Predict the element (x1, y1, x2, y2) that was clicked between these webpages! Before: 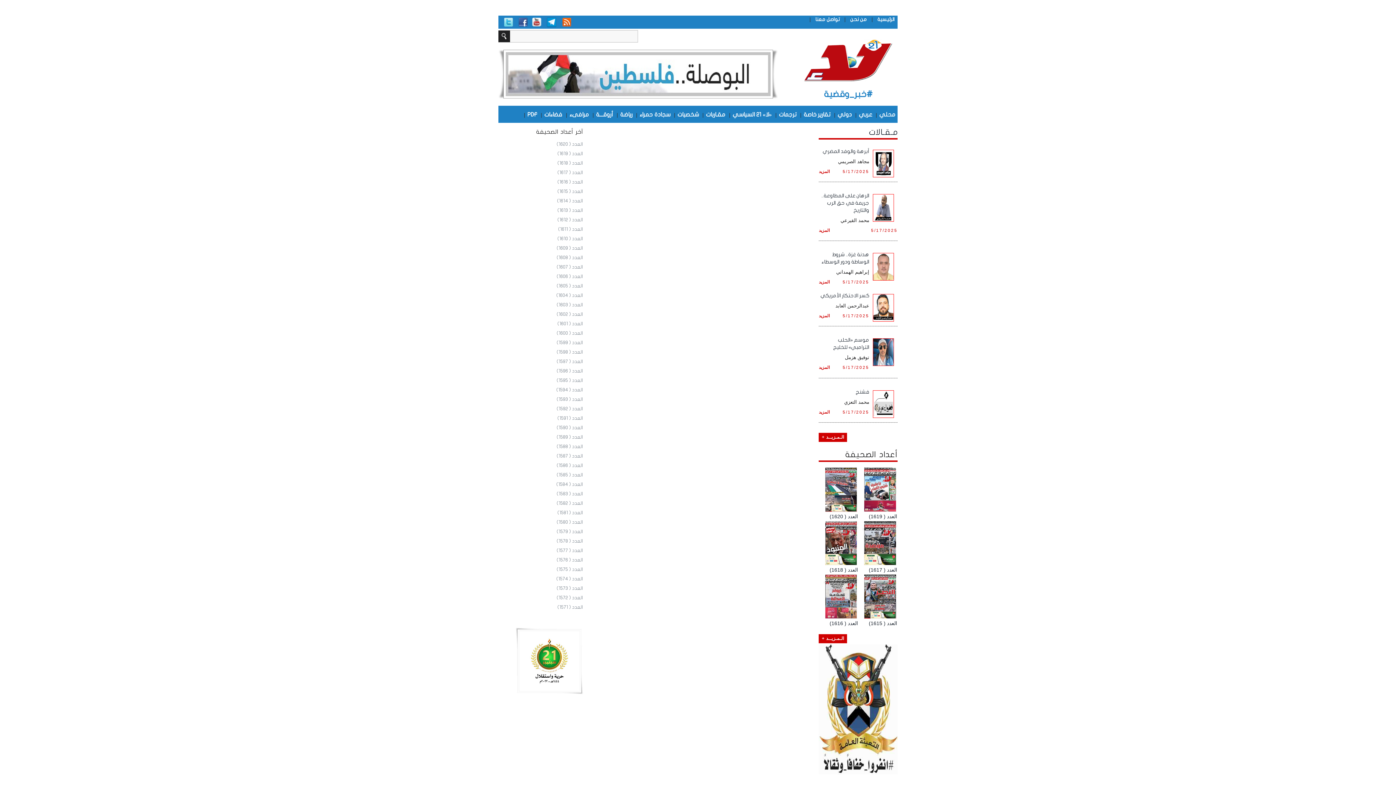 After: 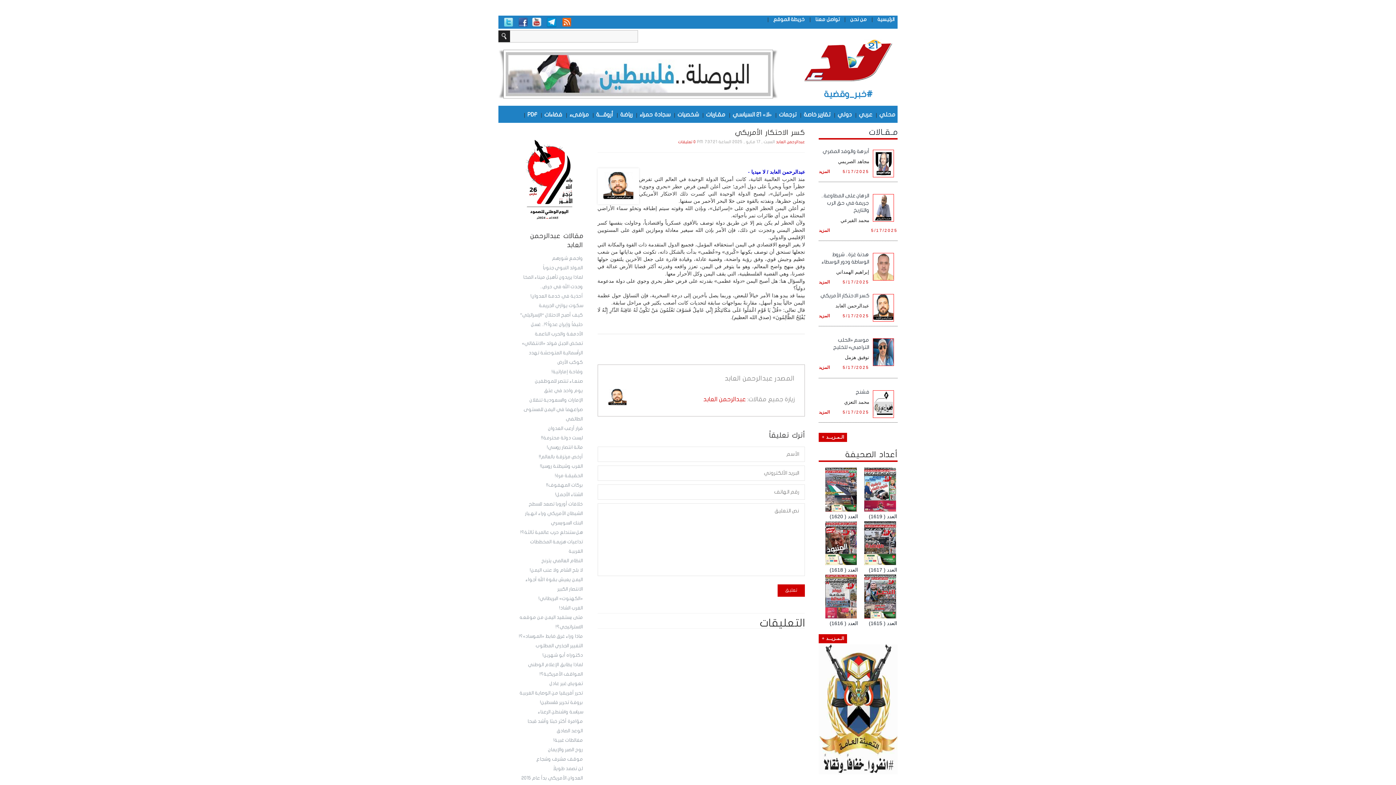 Action: bbox: (820, 293, 869, 298) label: كسر الاحتكار الأمريكي